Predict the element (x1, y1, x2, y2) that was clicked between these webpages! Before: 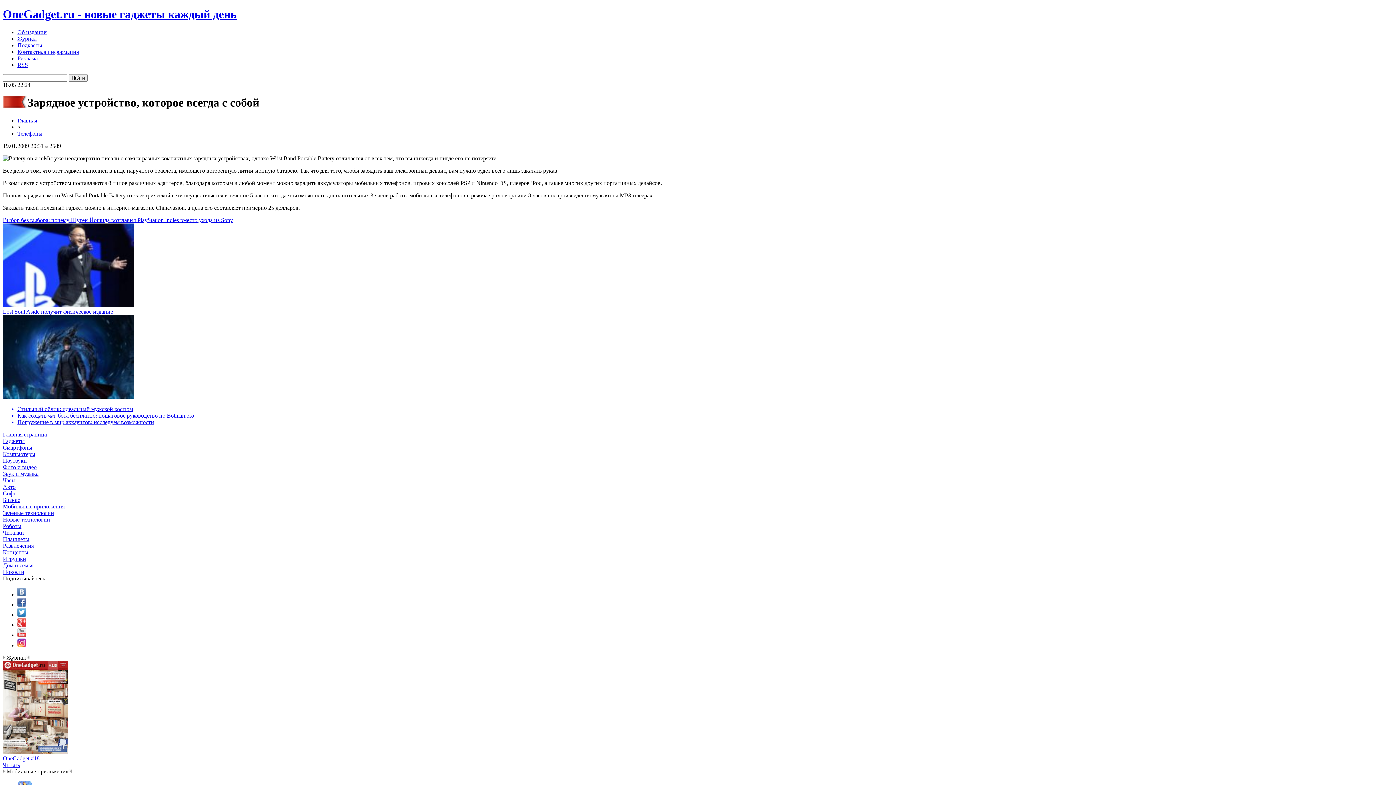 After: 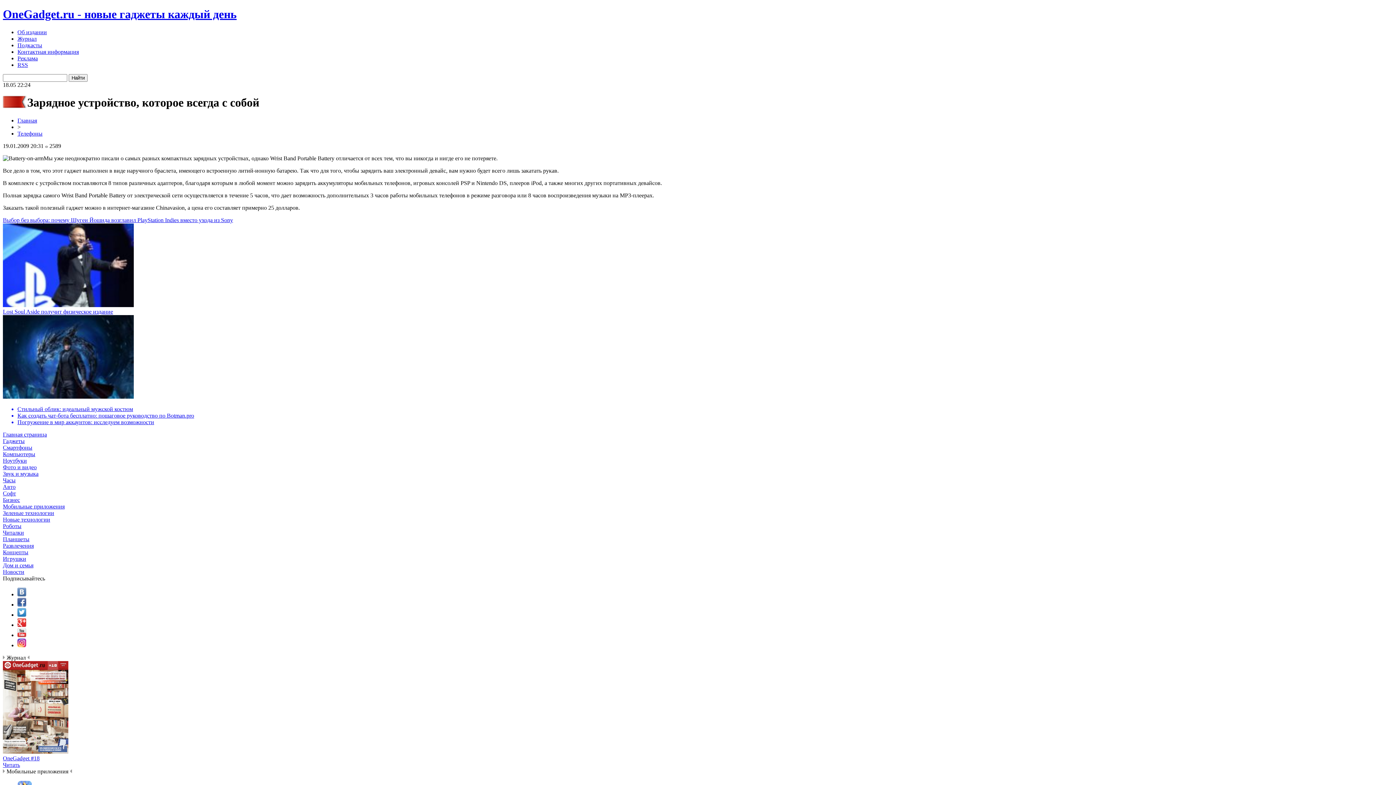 Action: bbox: (2, 762, 1393, 768) label: Читать